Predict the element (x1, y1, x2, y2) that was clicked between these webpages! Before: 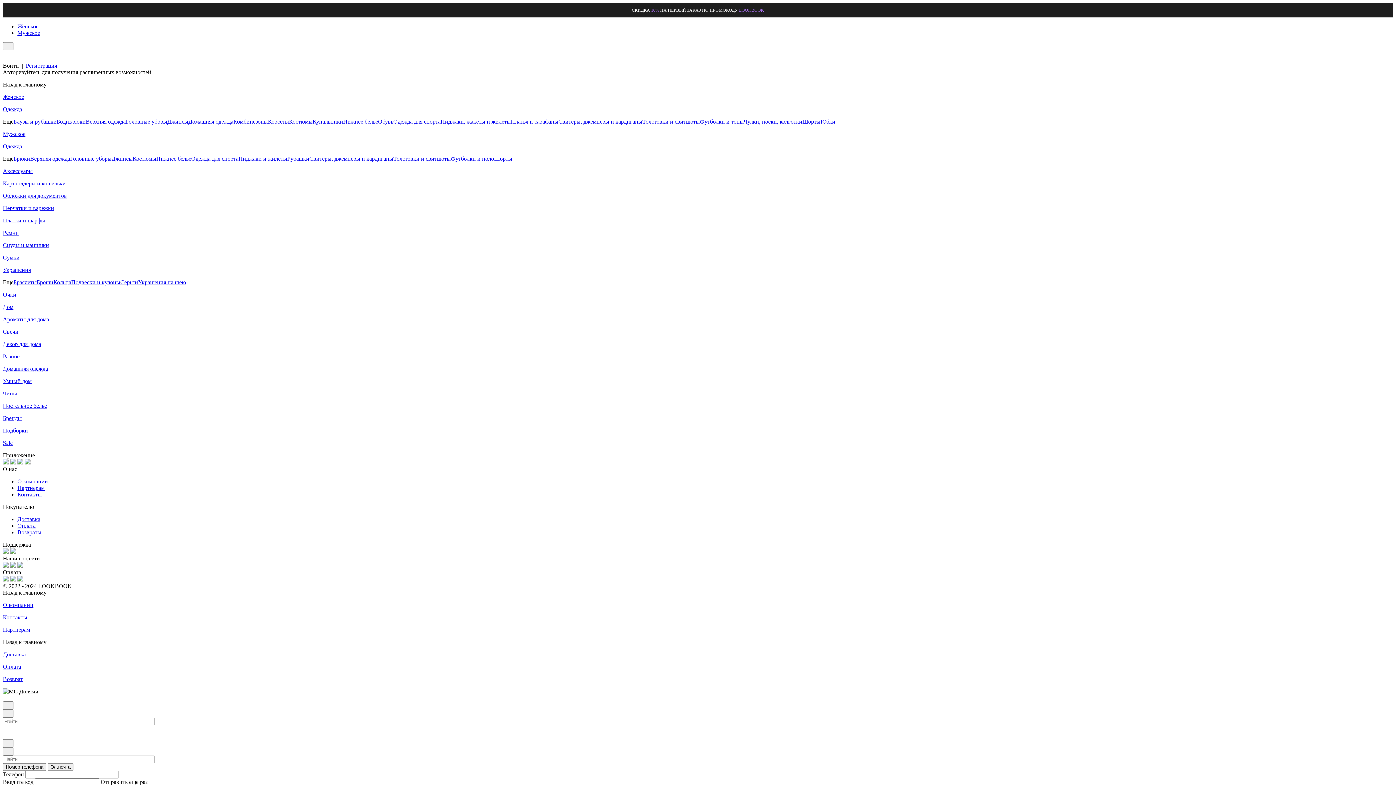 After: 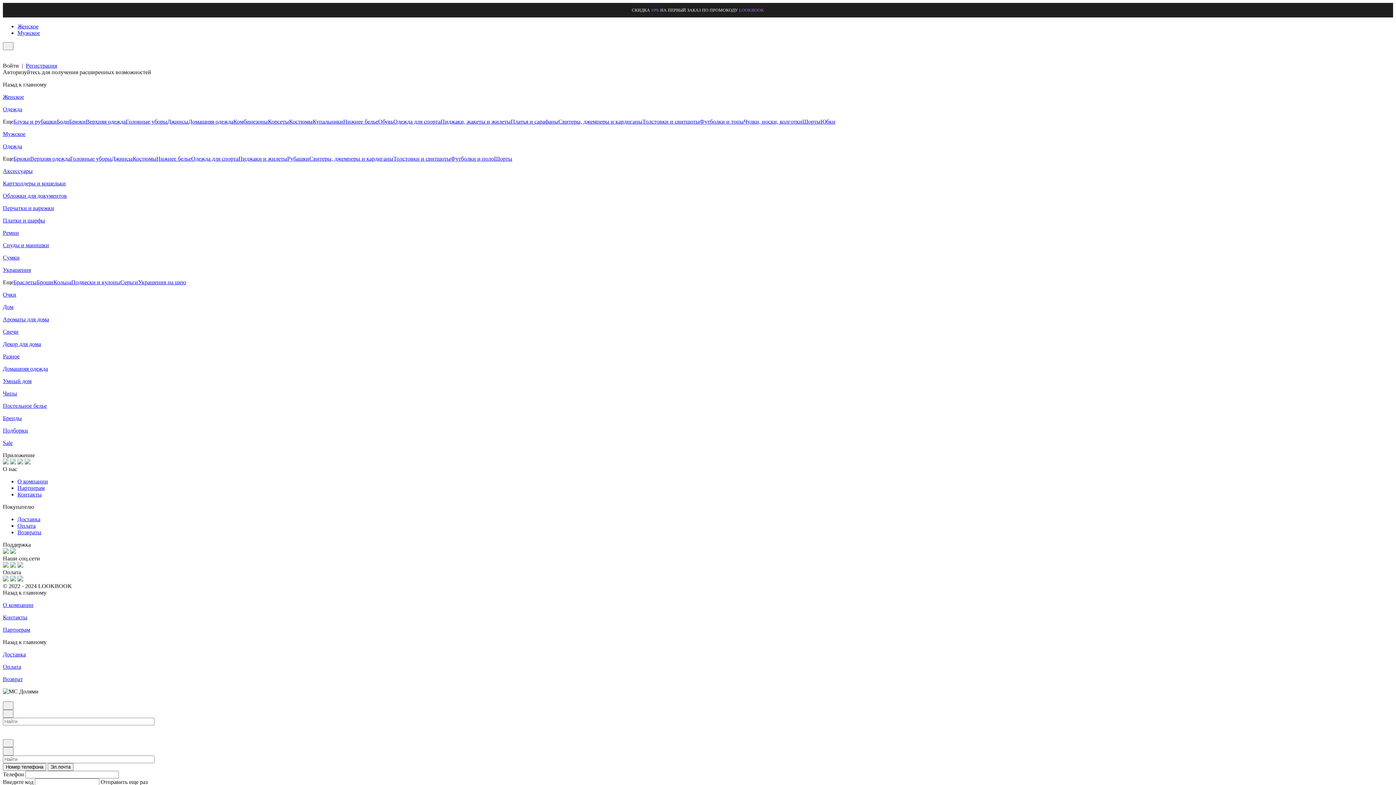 Action: label: Ароматы для дома bbox: (2, 316, 49, 322)